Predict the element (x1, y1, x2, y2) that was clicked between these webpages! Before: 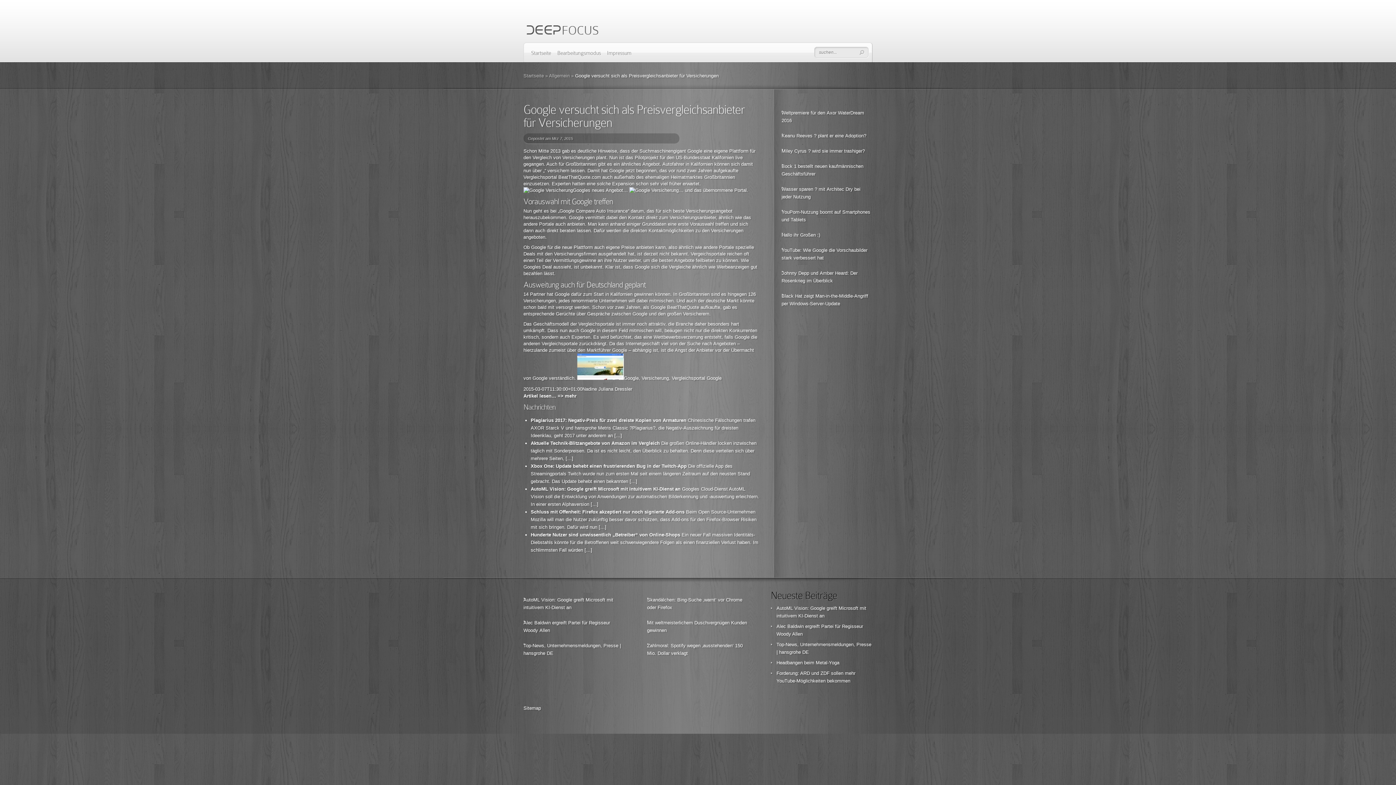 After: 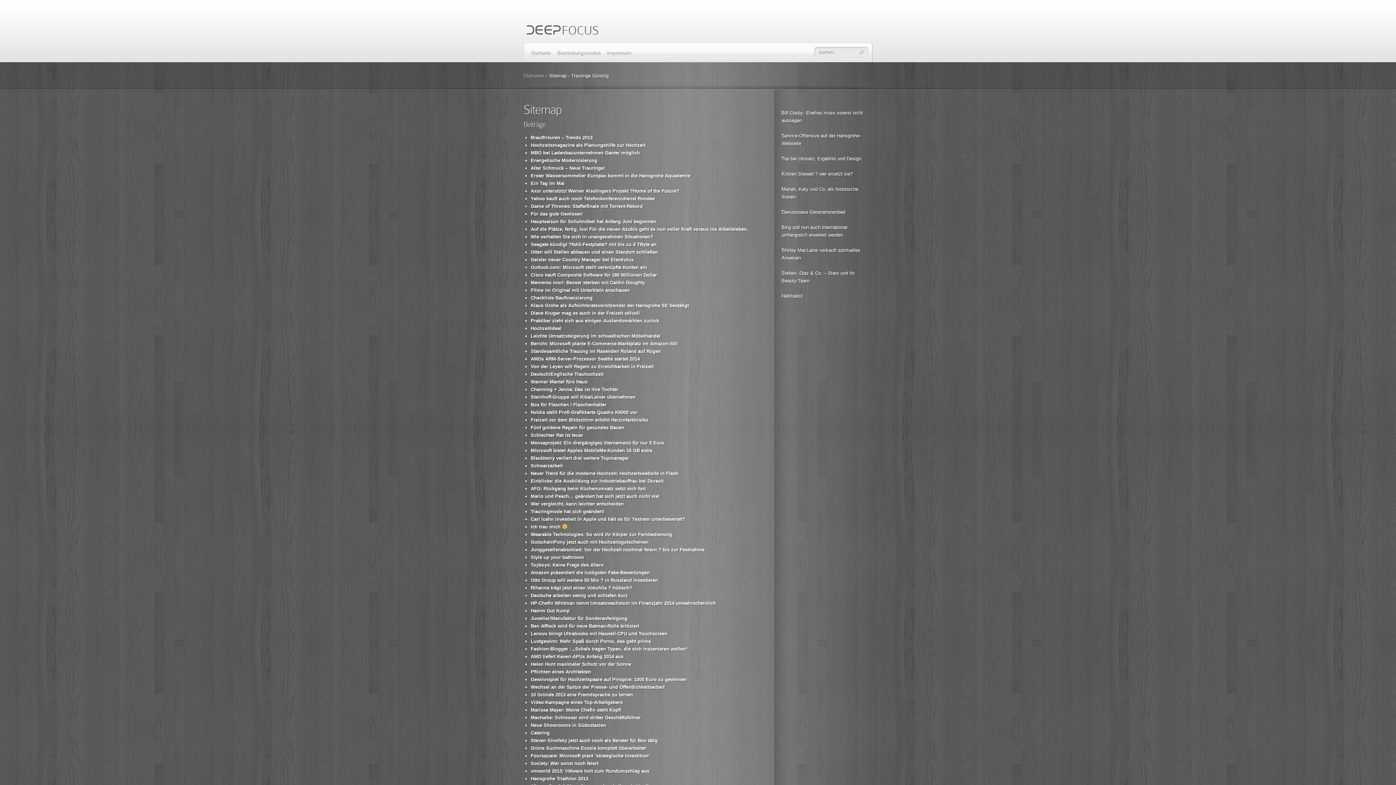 Action: bbox: (523, 705, 541, 711) label: Sitemap